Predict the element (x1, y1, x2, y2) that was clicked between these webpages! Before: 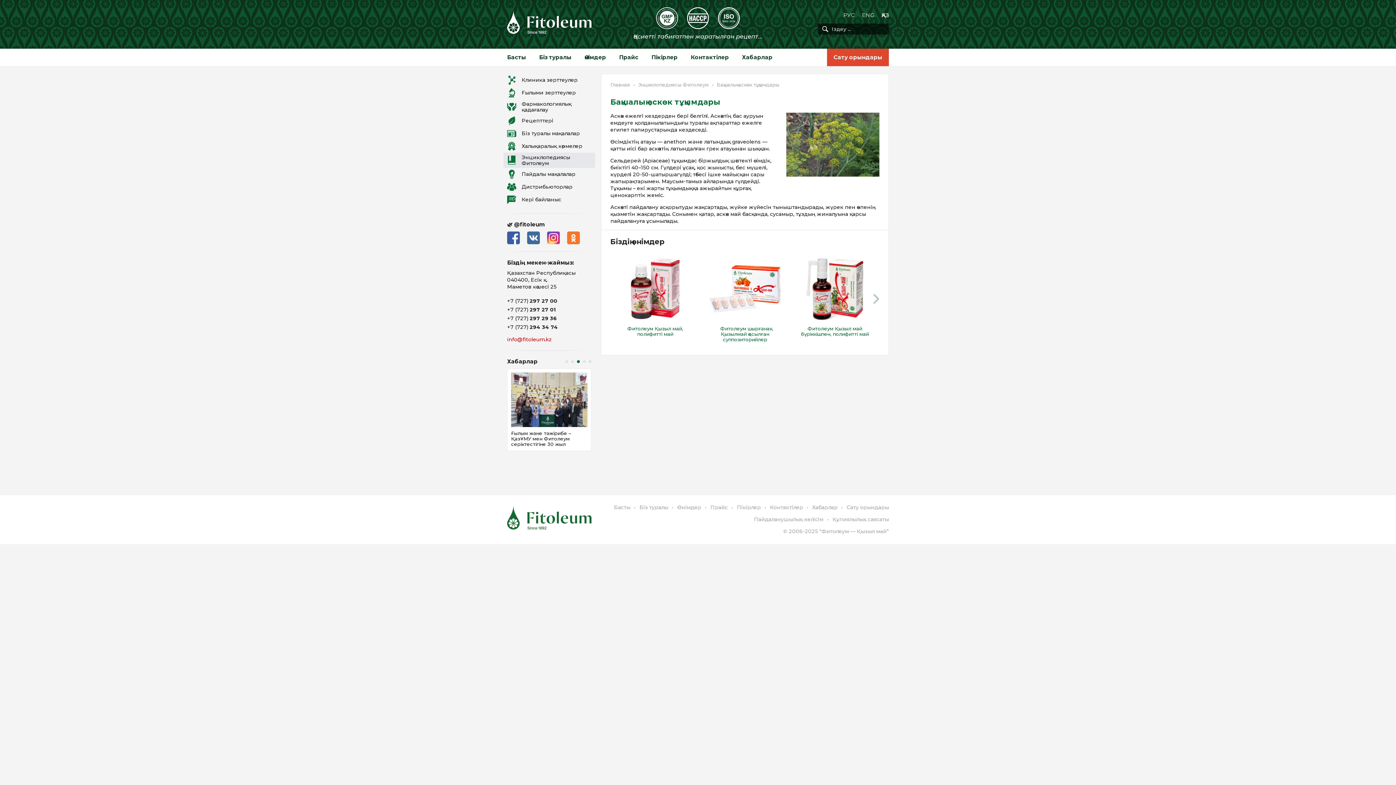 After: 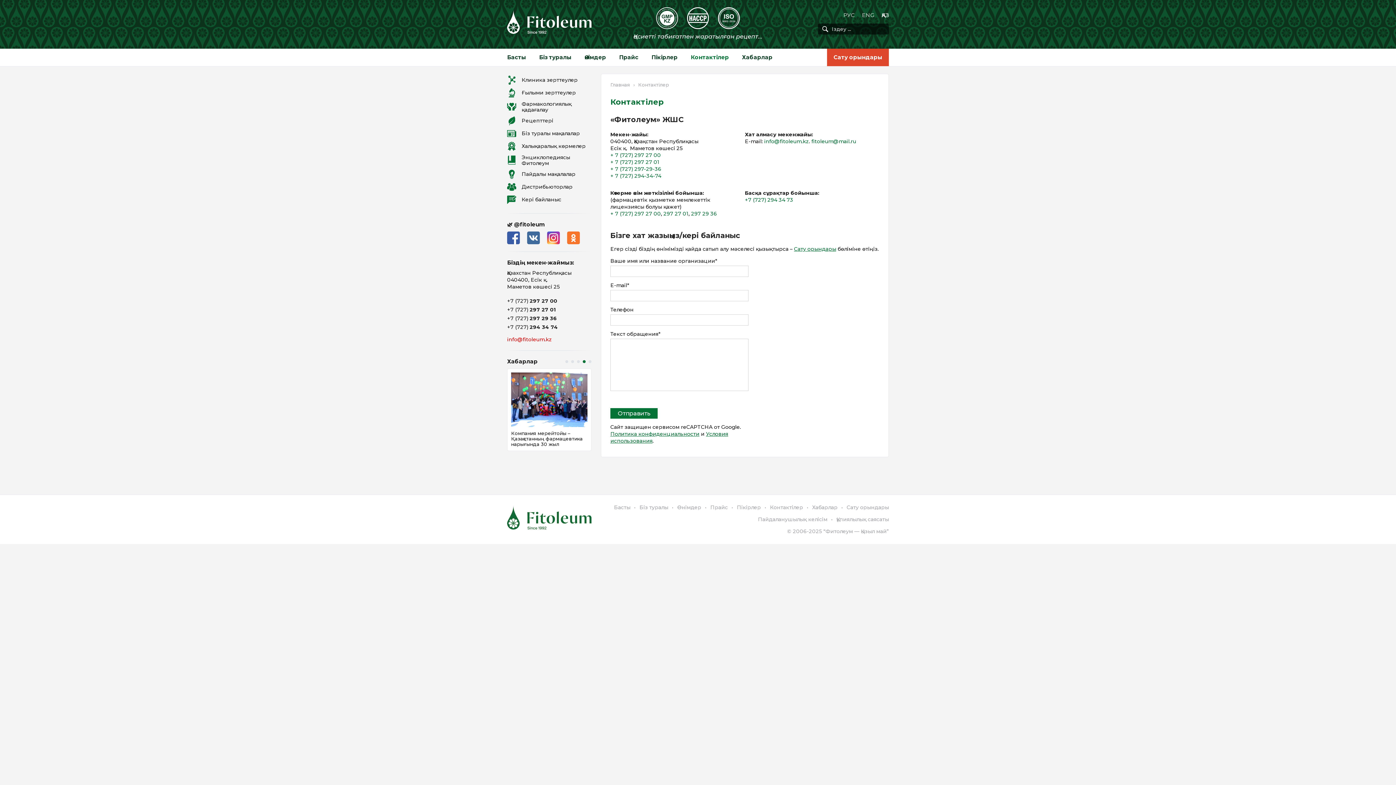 Action: bbox: (507, 195, 591, 204) label: 	Кері байланыс